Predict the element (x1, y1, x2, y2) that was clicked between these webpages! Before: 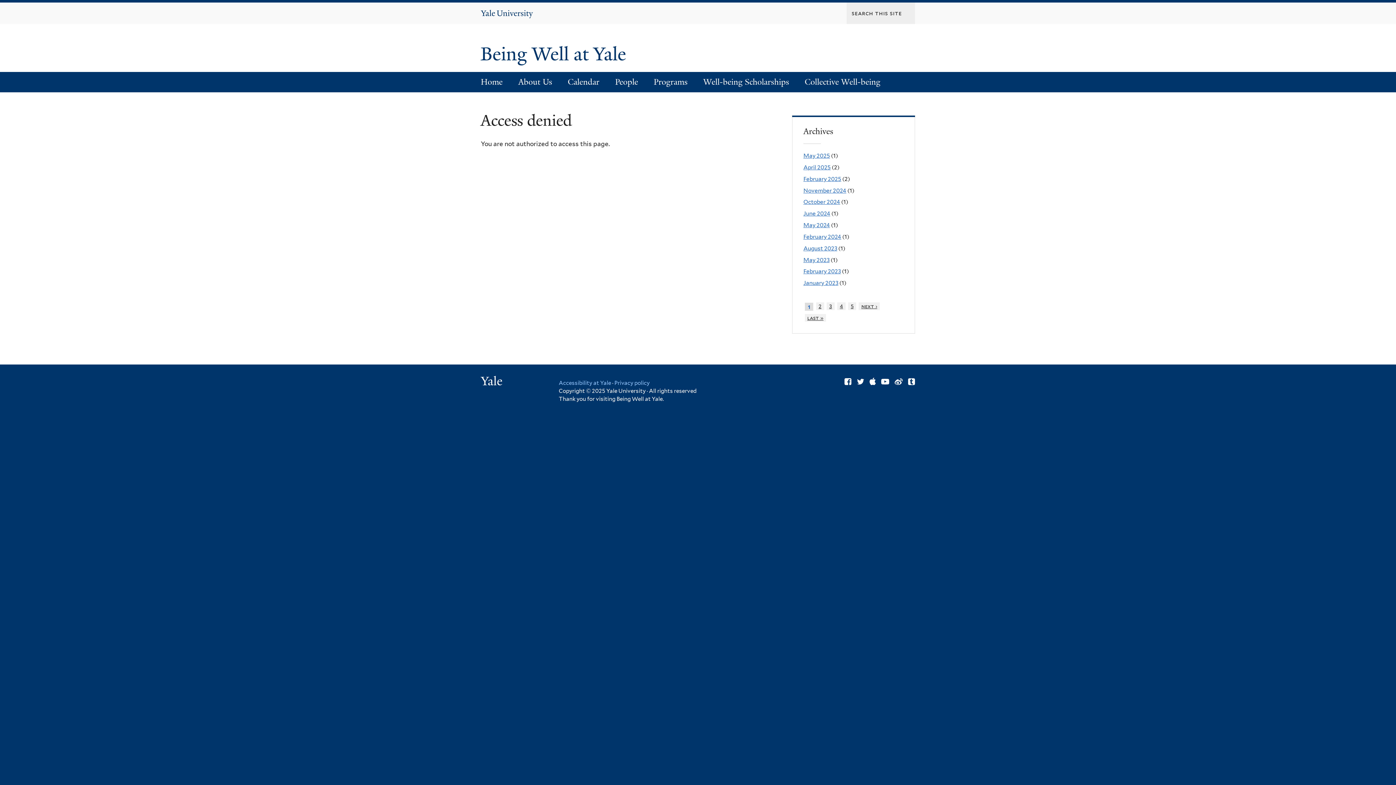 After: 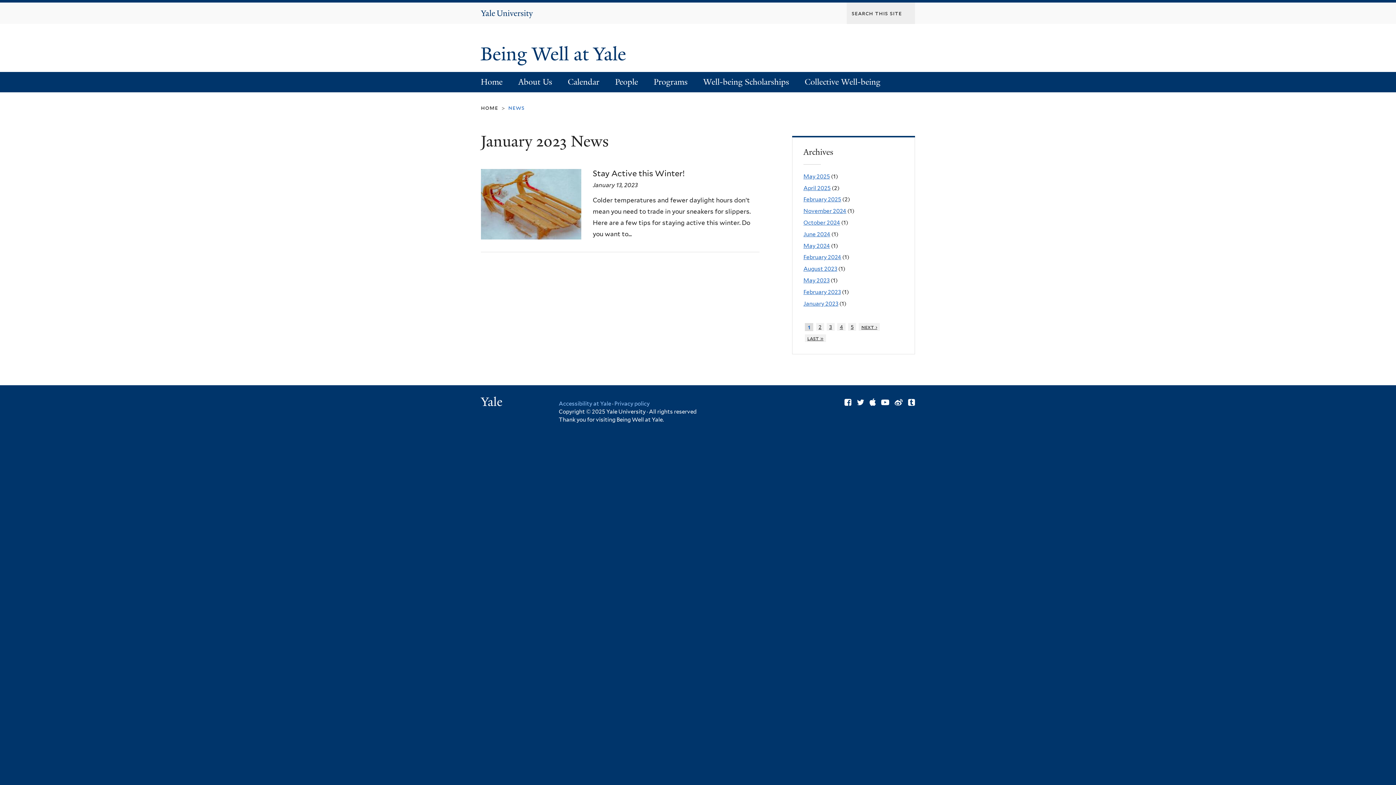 Action: bbox: (803, 279, 838, 286) label: January 2023